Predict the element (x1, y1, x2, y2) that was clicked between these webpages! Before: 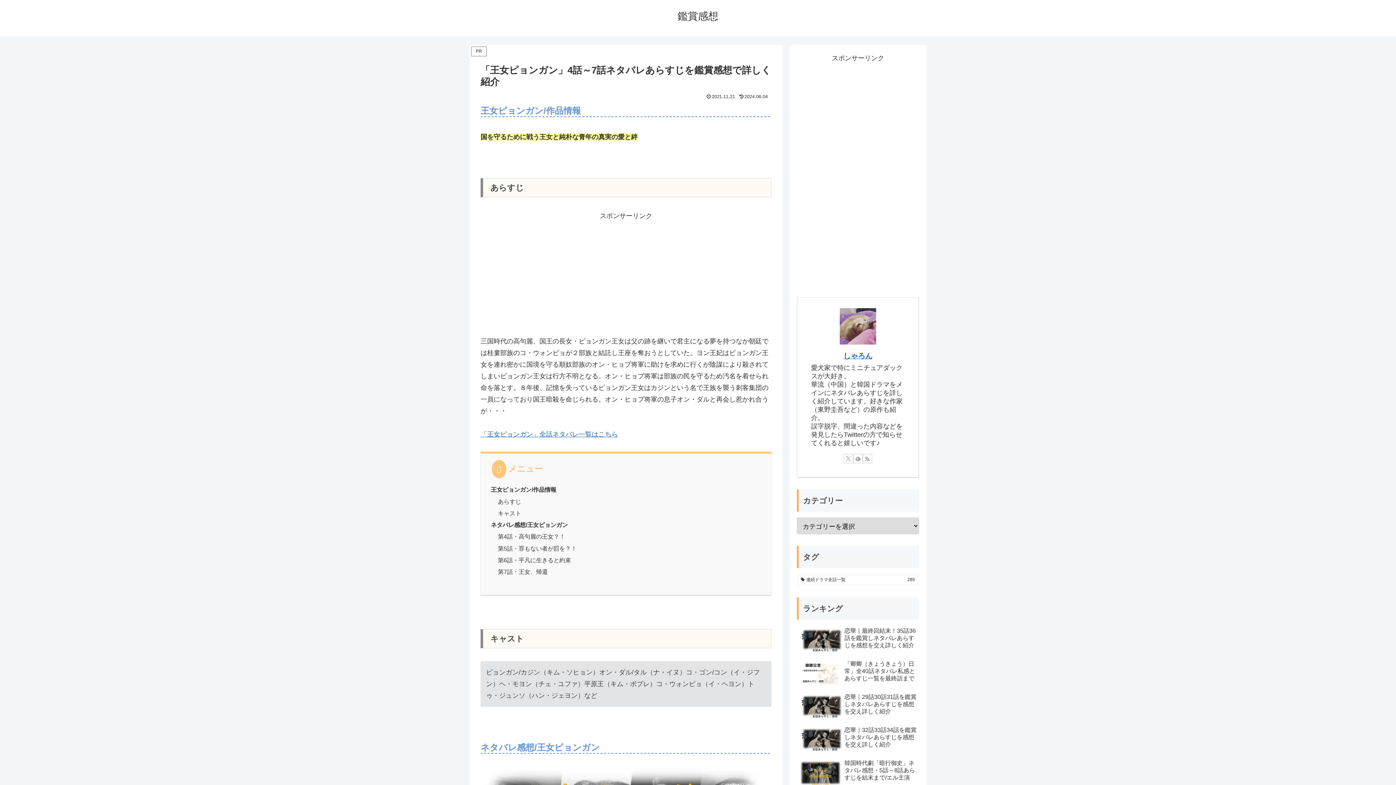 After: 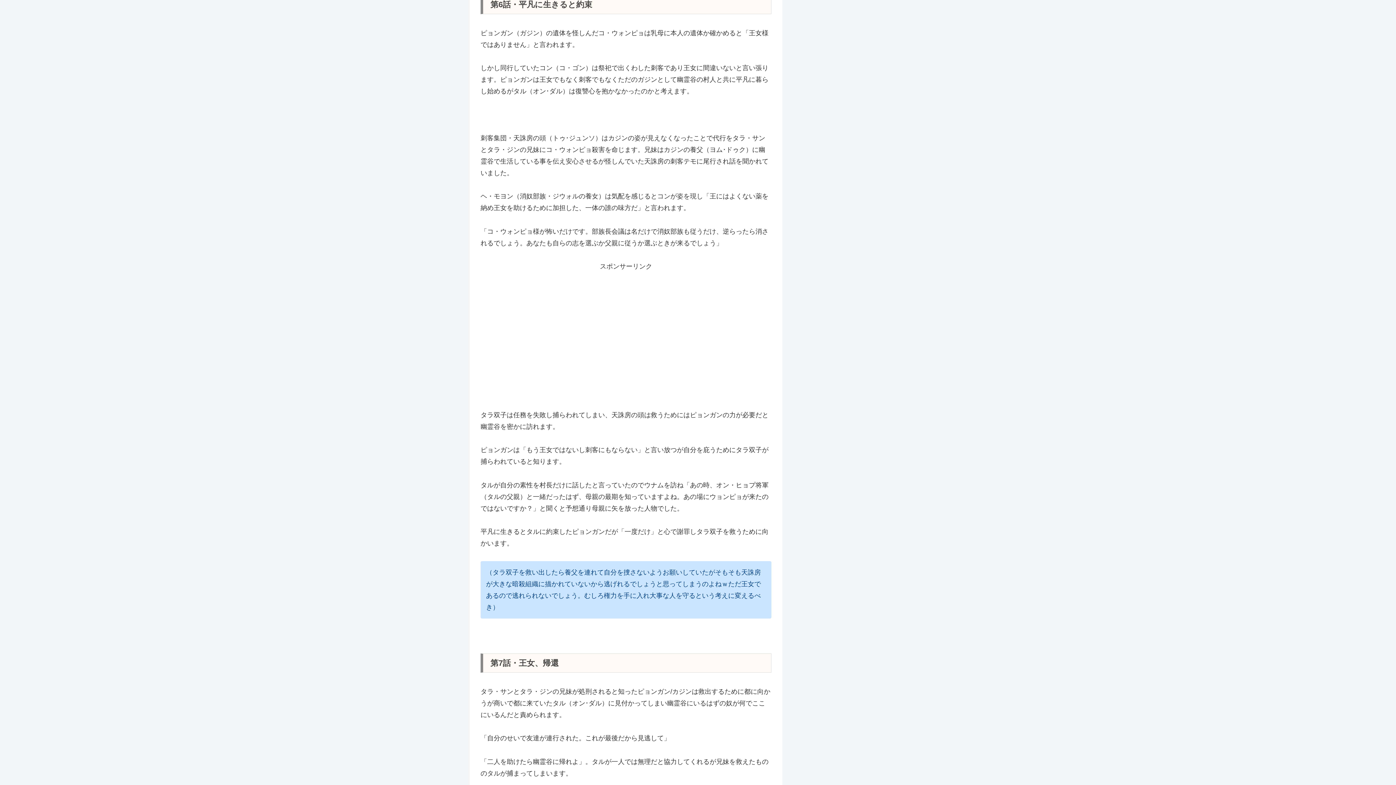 Action: label: 第6話・平凡に生きると約束 bbox: (498, 557, 571, 563)